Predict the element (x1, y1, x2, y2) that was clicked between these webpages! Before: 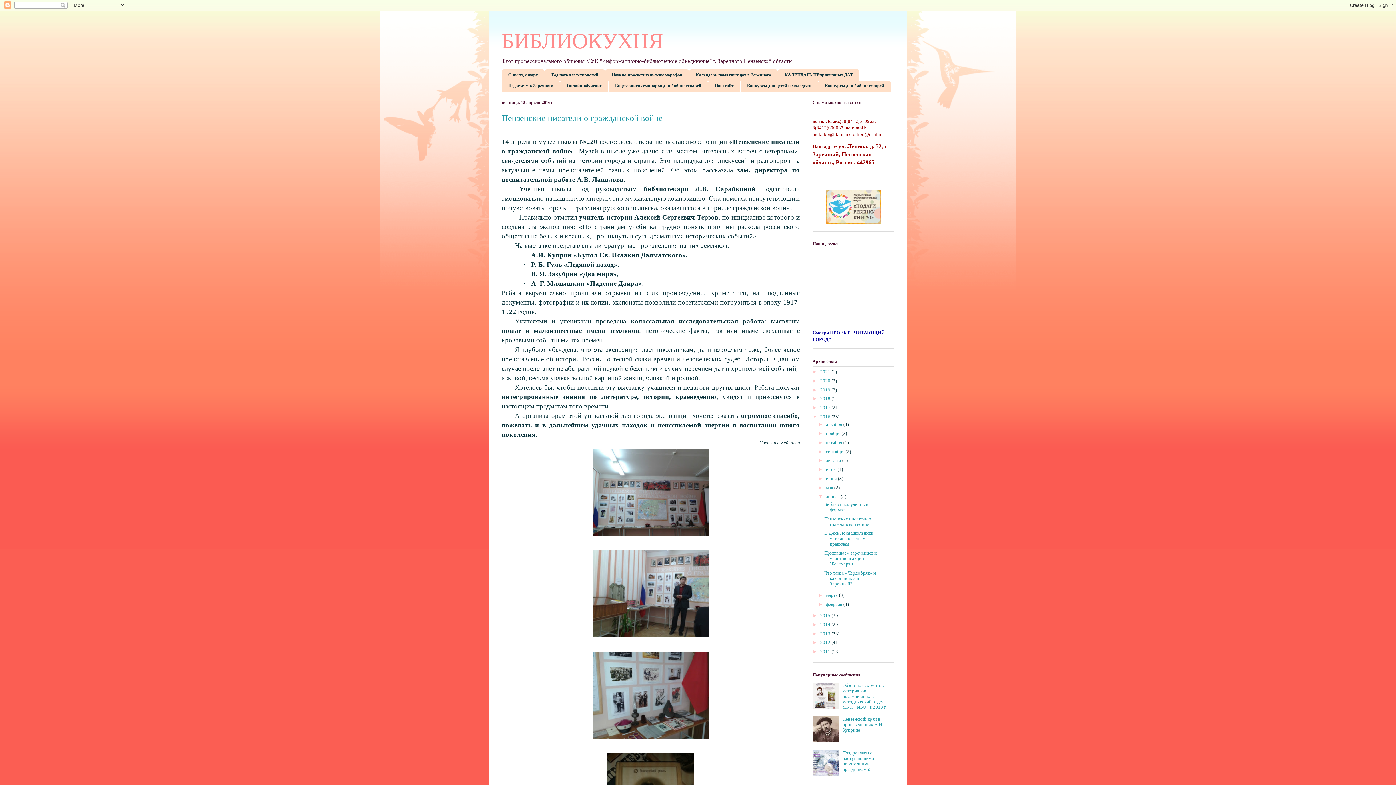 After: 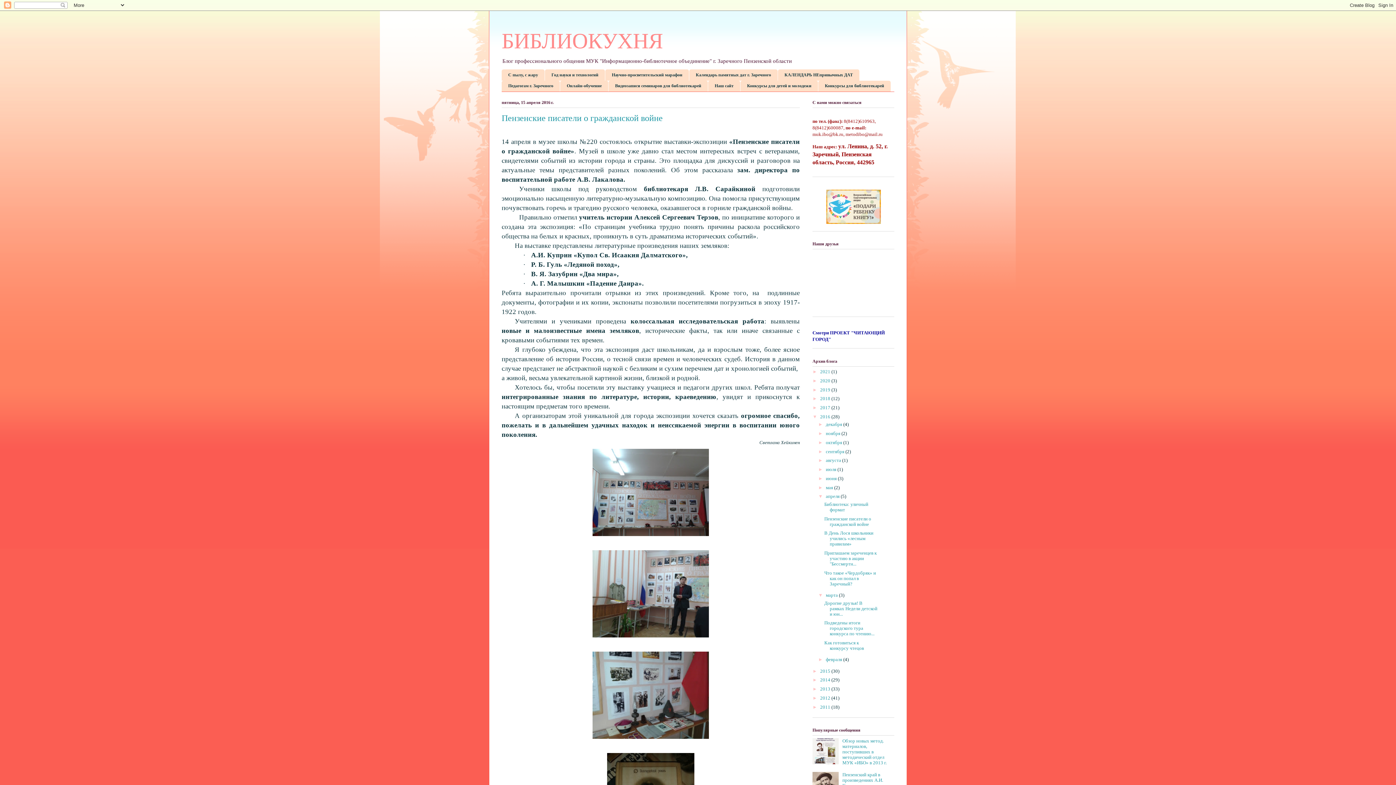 Action: label: ►   bbox: (818, 592, 826, 598)